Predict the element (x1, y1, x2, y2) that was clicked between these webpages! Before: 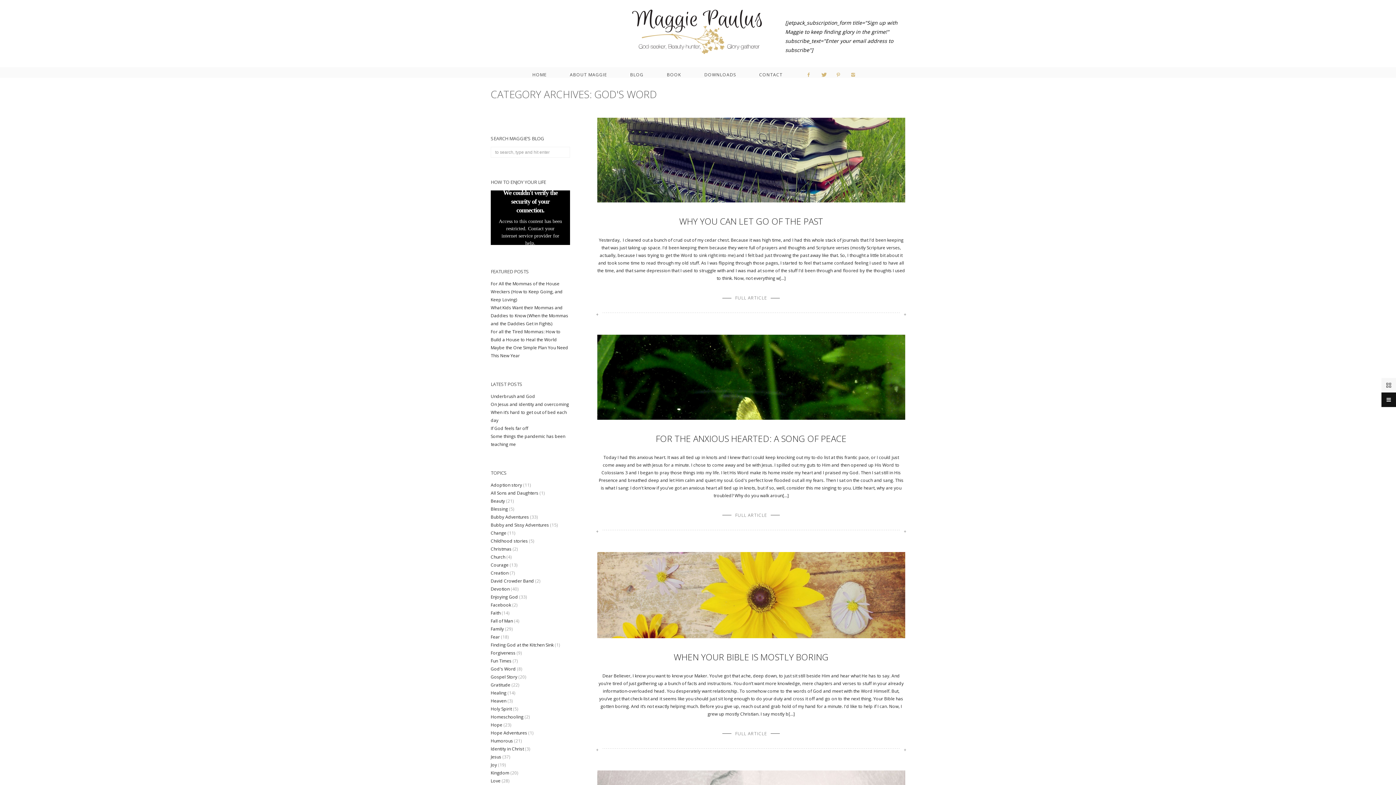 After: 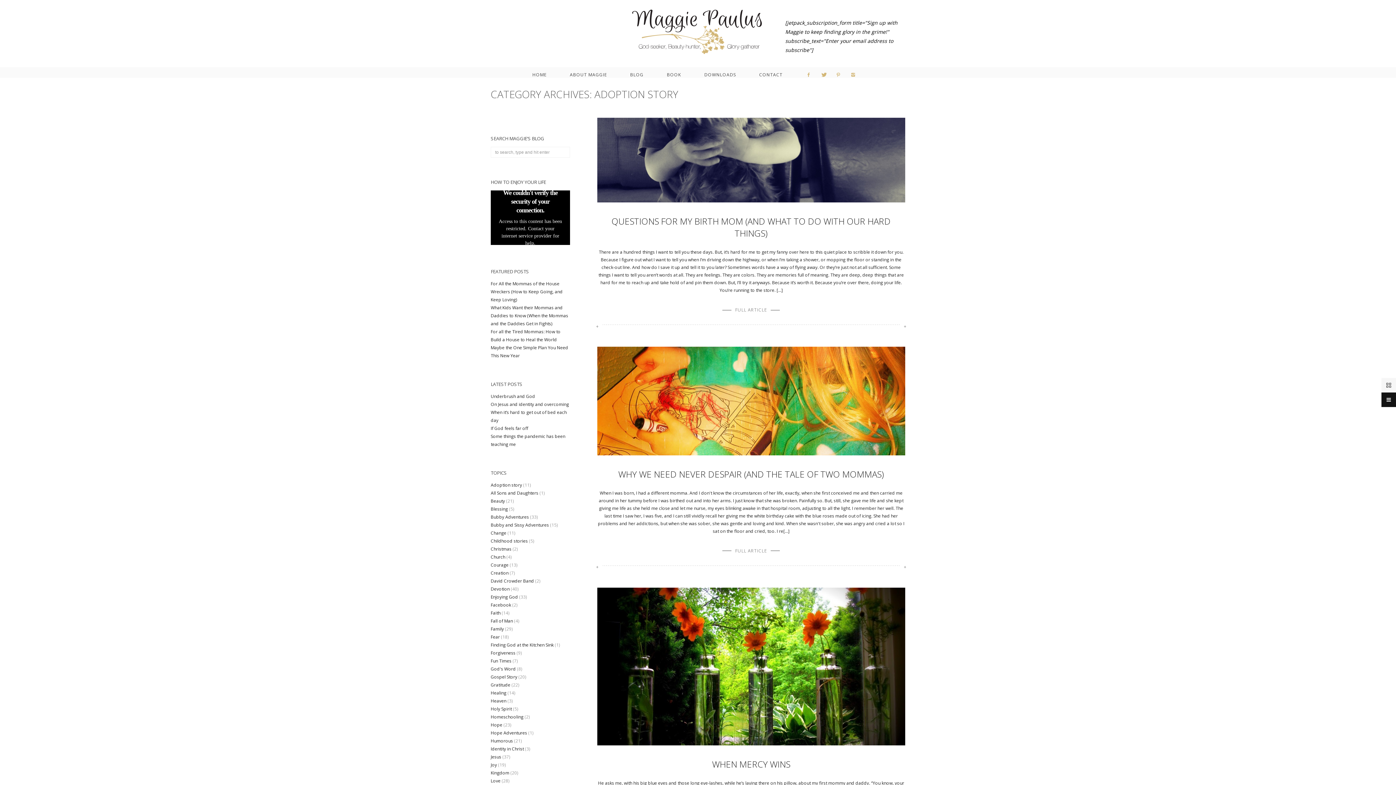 Action: label: Adoption story bbox: (490, 482, 522, 488)